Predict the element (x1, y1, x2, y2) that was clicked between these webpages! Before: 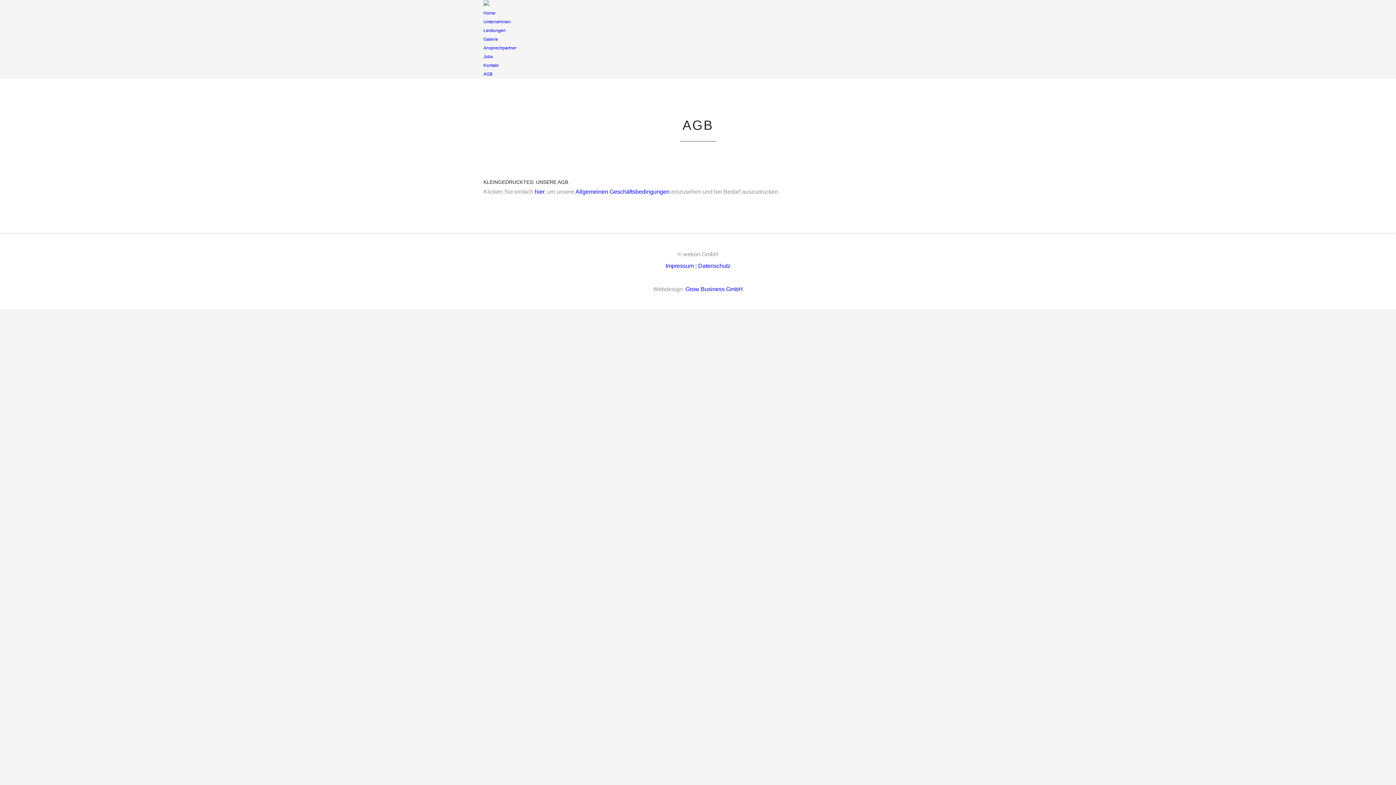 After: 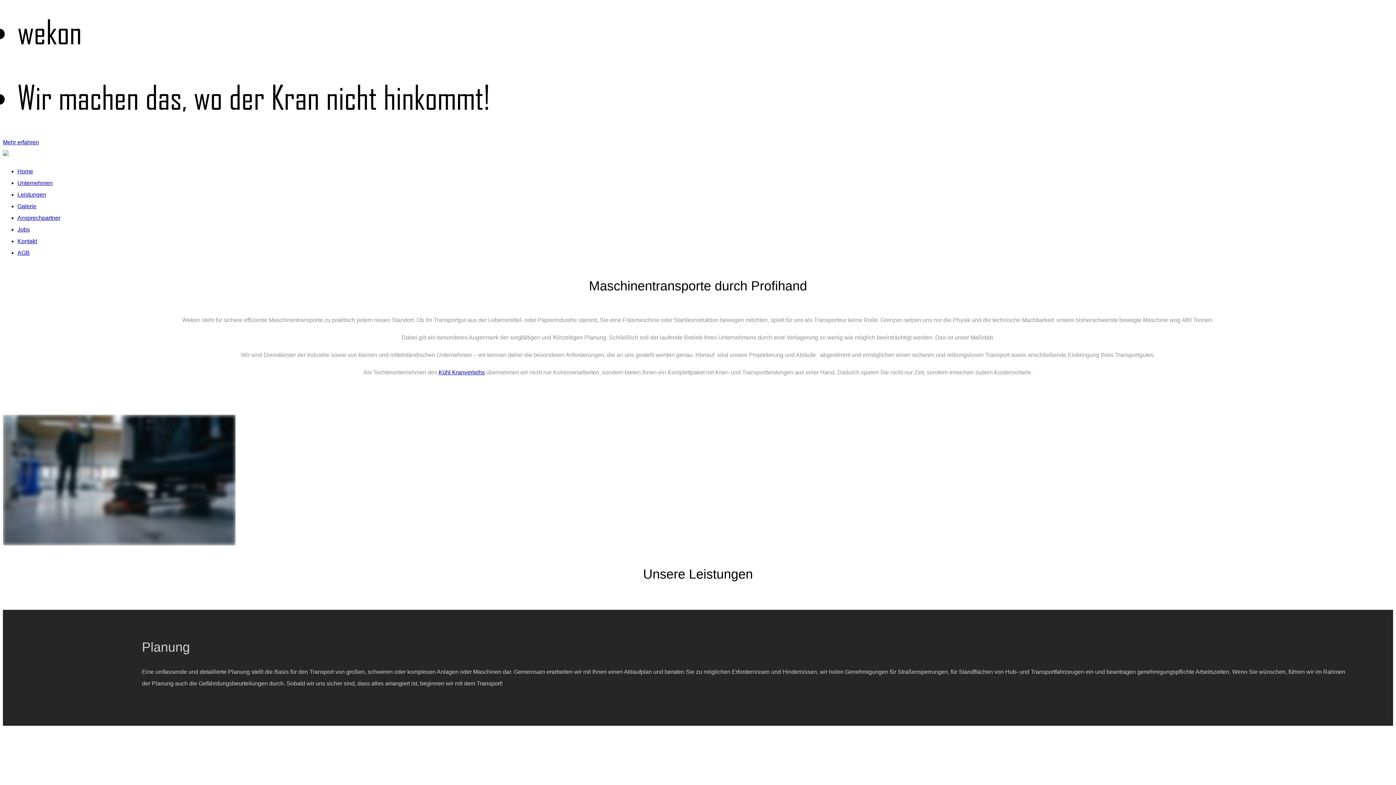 Action: label: Home bbox: (483, 10, 495, 15)